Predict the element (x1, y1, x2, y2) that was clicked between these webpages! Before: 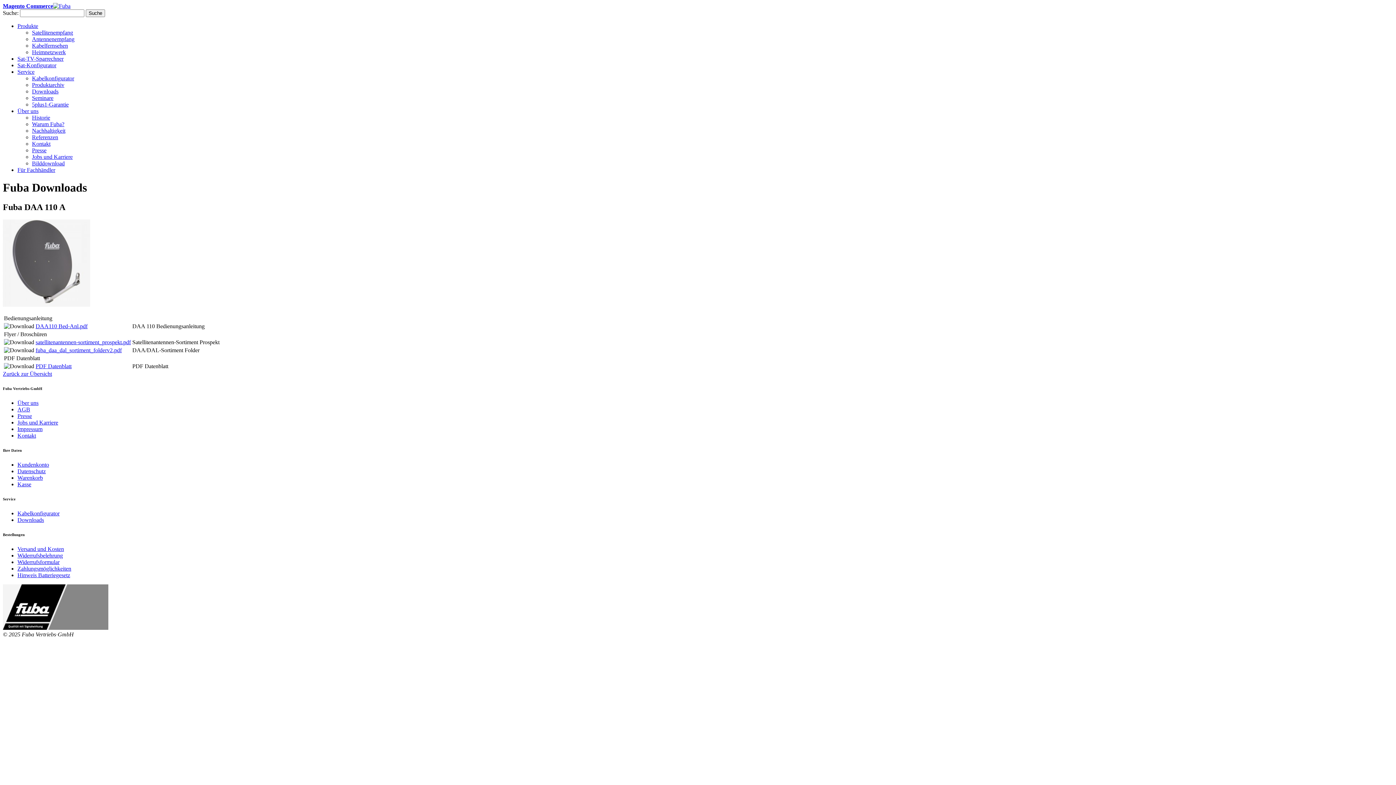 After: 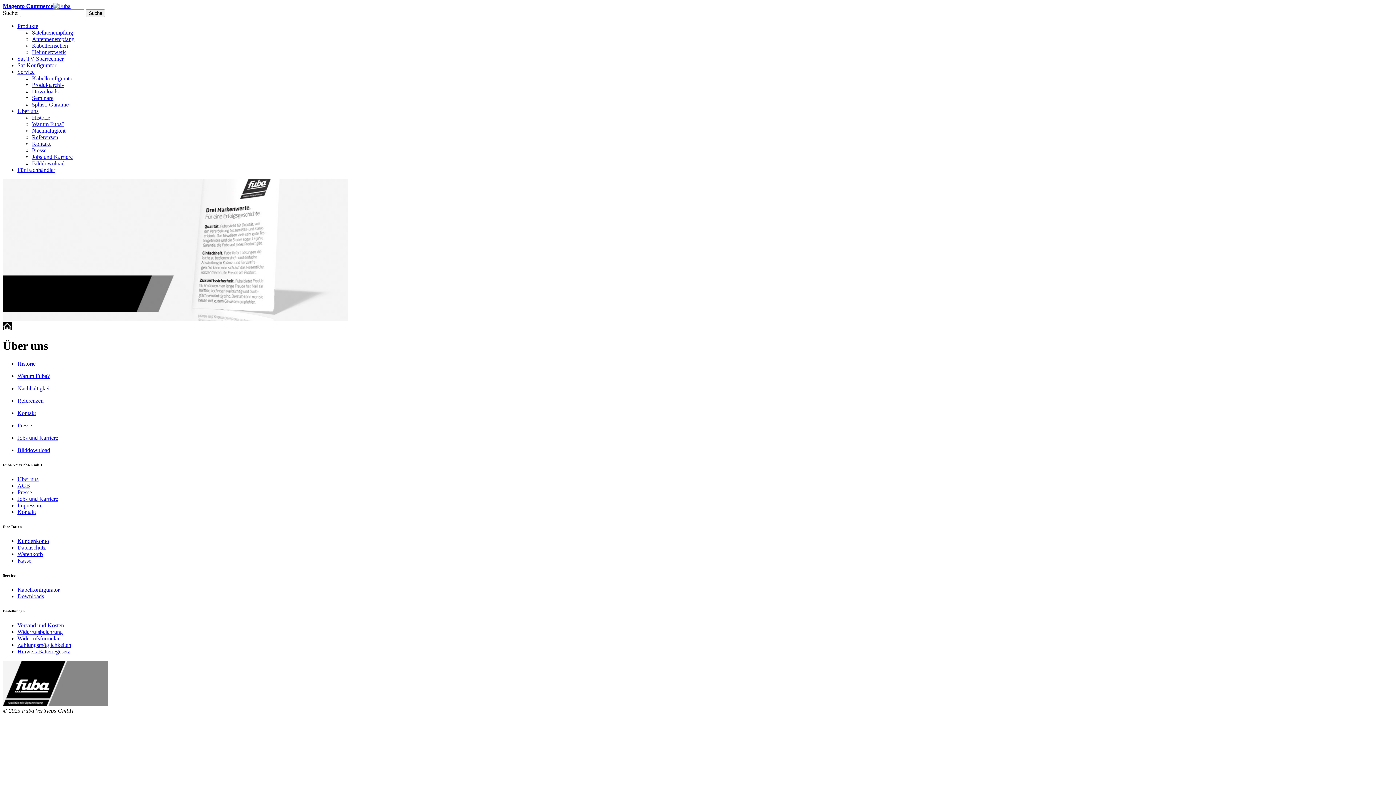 Action: bbox: (17, 108, 38, 114) label: Über uns